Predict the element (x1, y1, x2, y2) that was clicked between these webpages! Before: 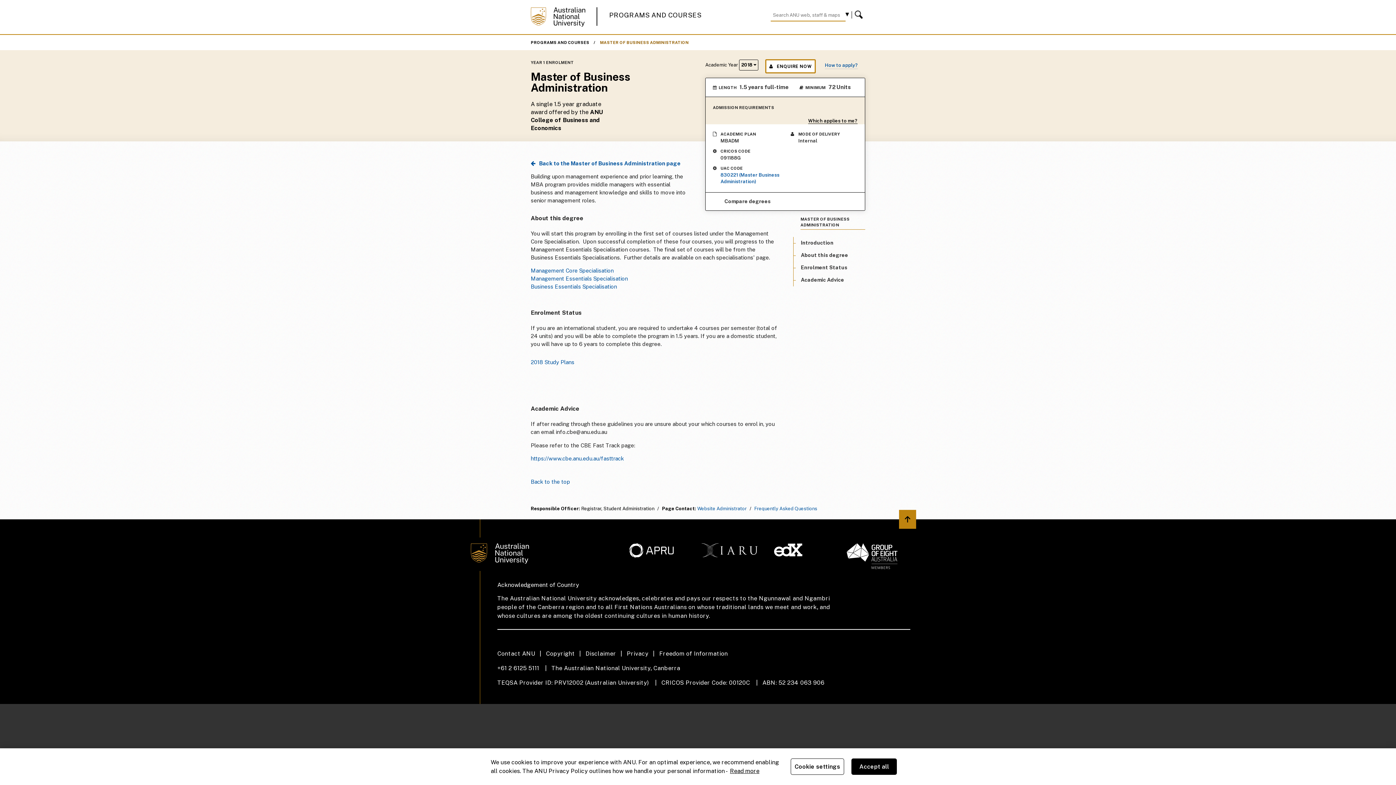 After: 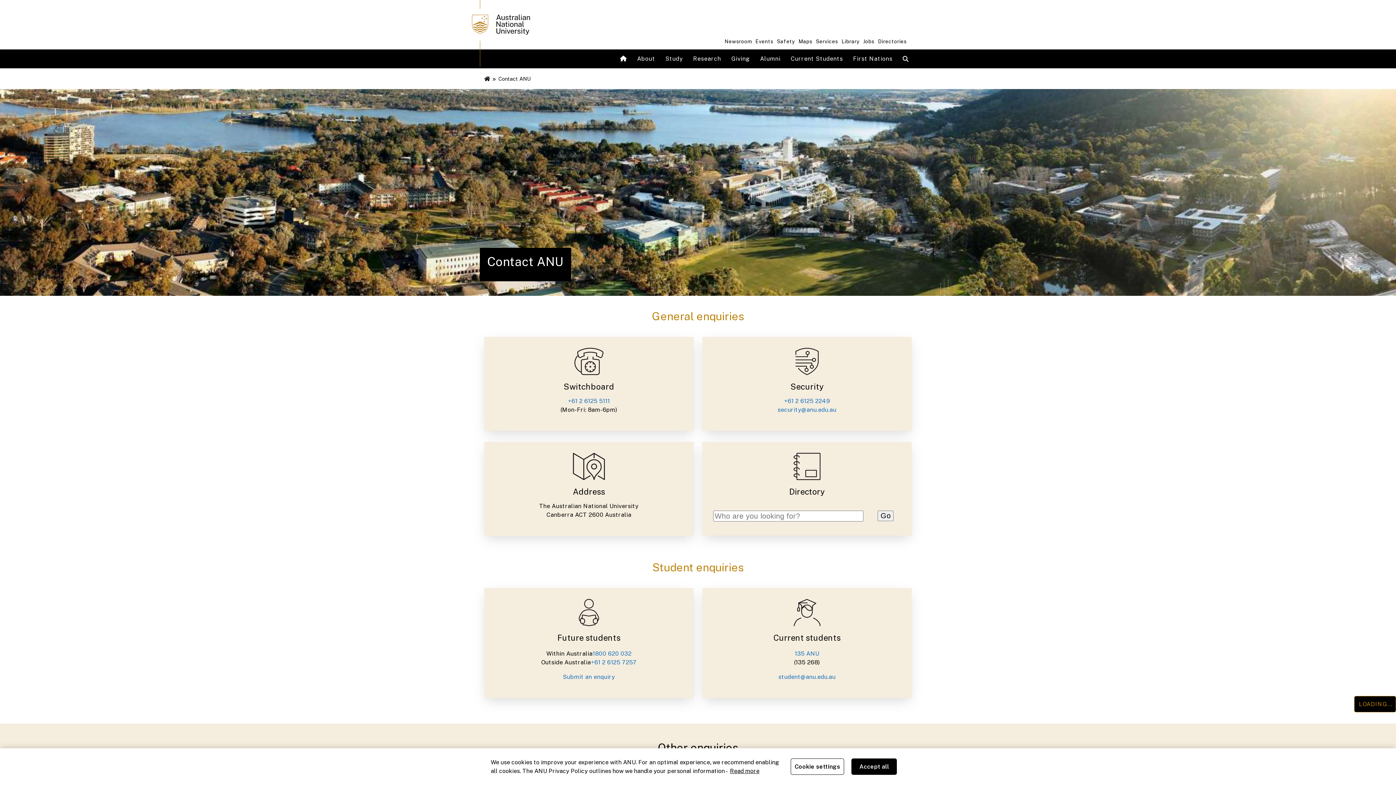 Action: bbox: (497, 649, 546, 658) label: Contact ANU